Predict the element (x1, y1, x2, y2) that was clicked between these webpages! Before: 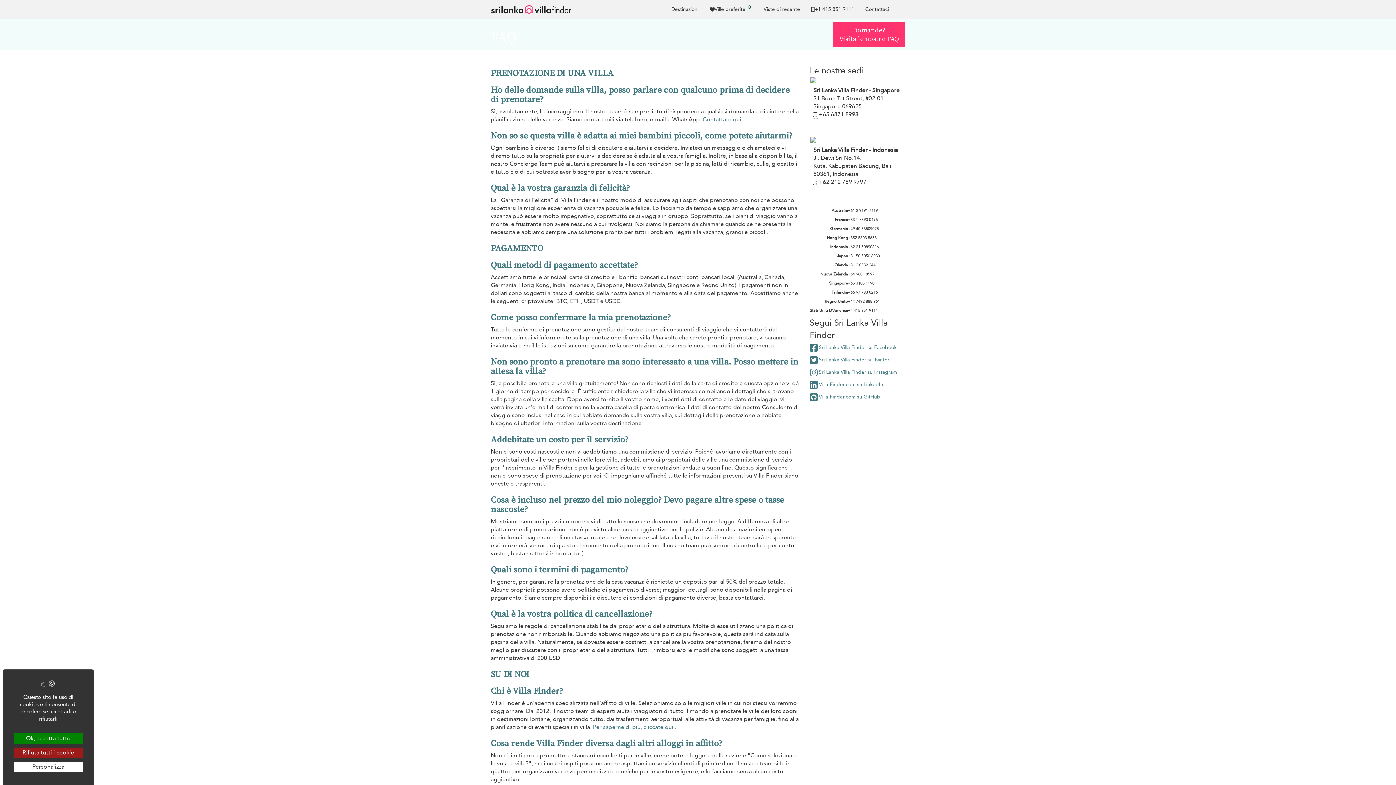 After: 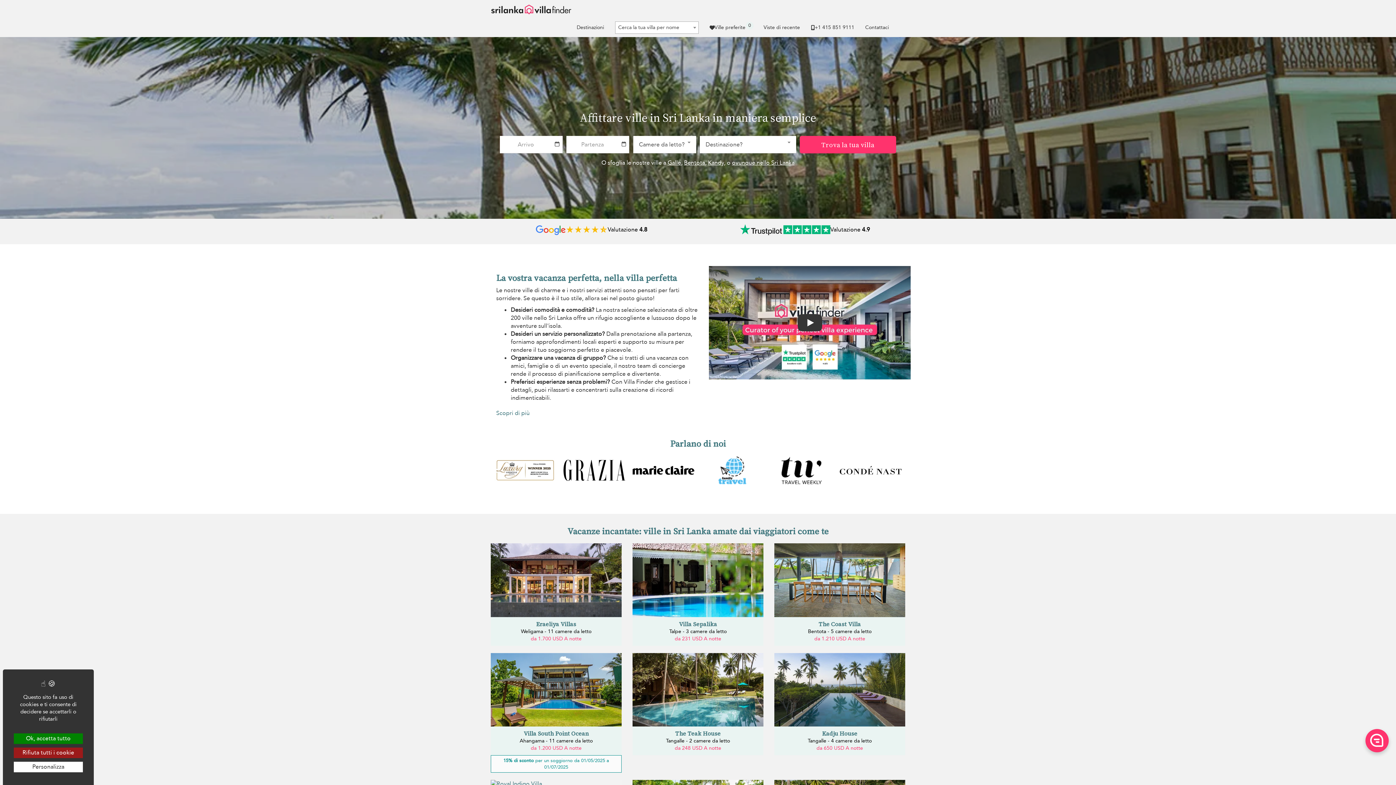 Action: bbox: (485, 0, 577, 18)